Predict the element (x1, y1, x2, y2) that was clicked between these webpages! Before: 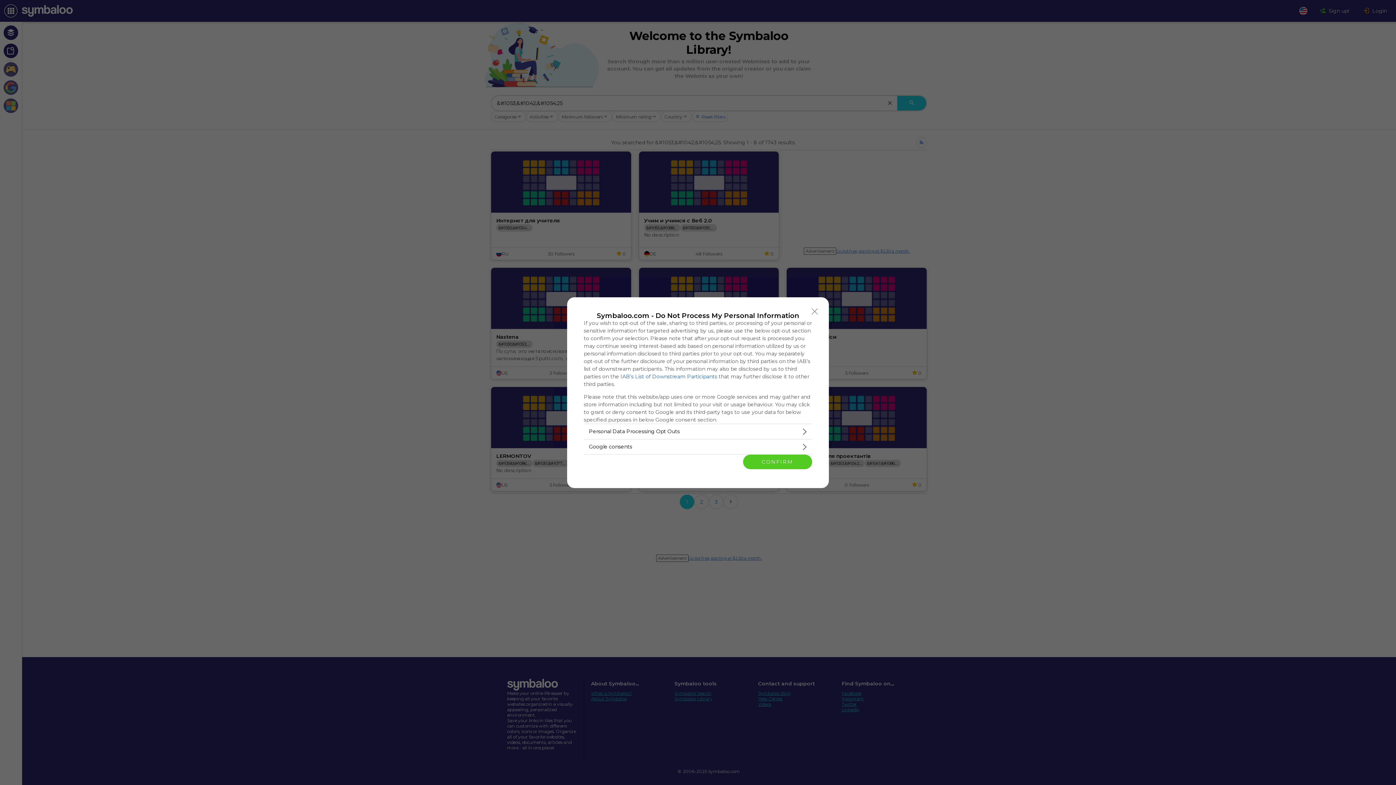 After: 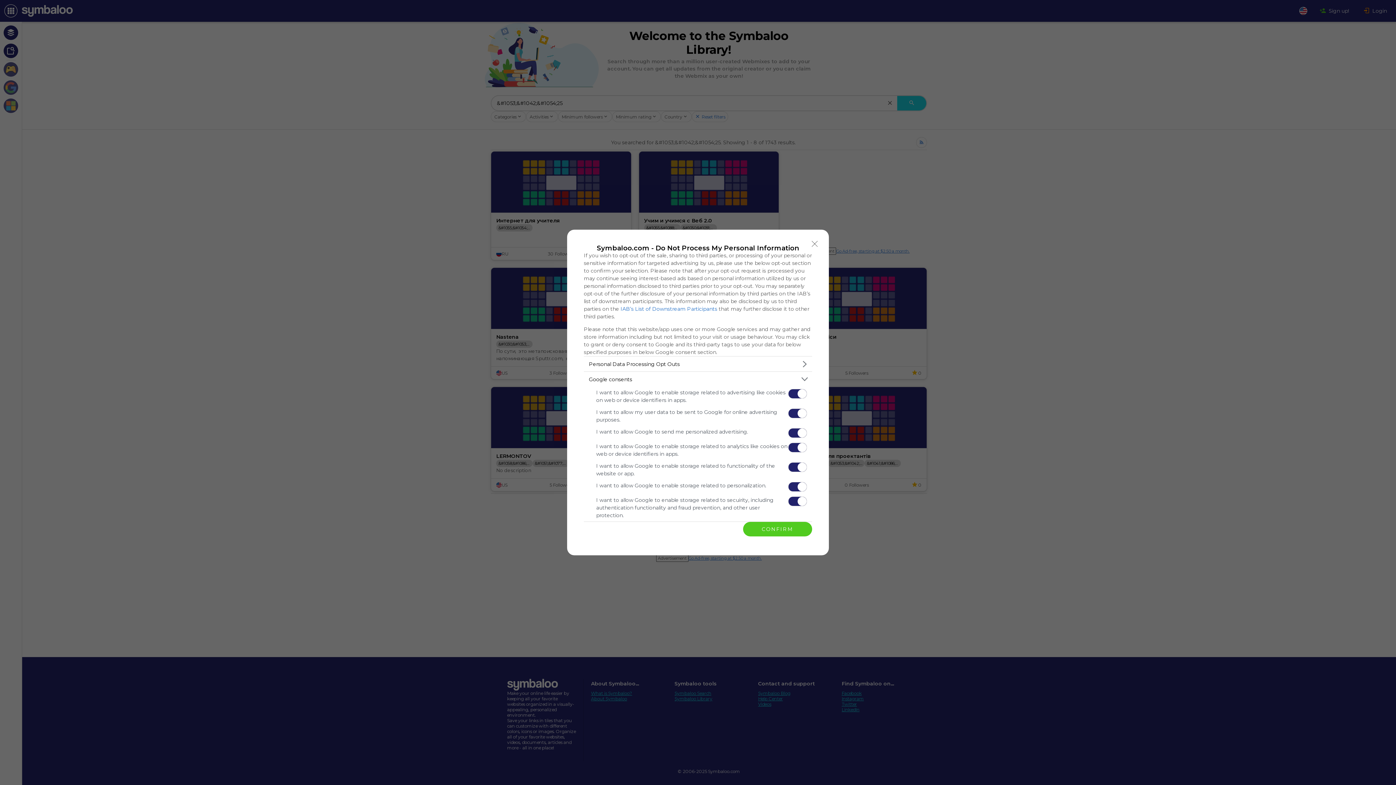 Action: bbox: (584, 439, 812, 454) label: Google consents